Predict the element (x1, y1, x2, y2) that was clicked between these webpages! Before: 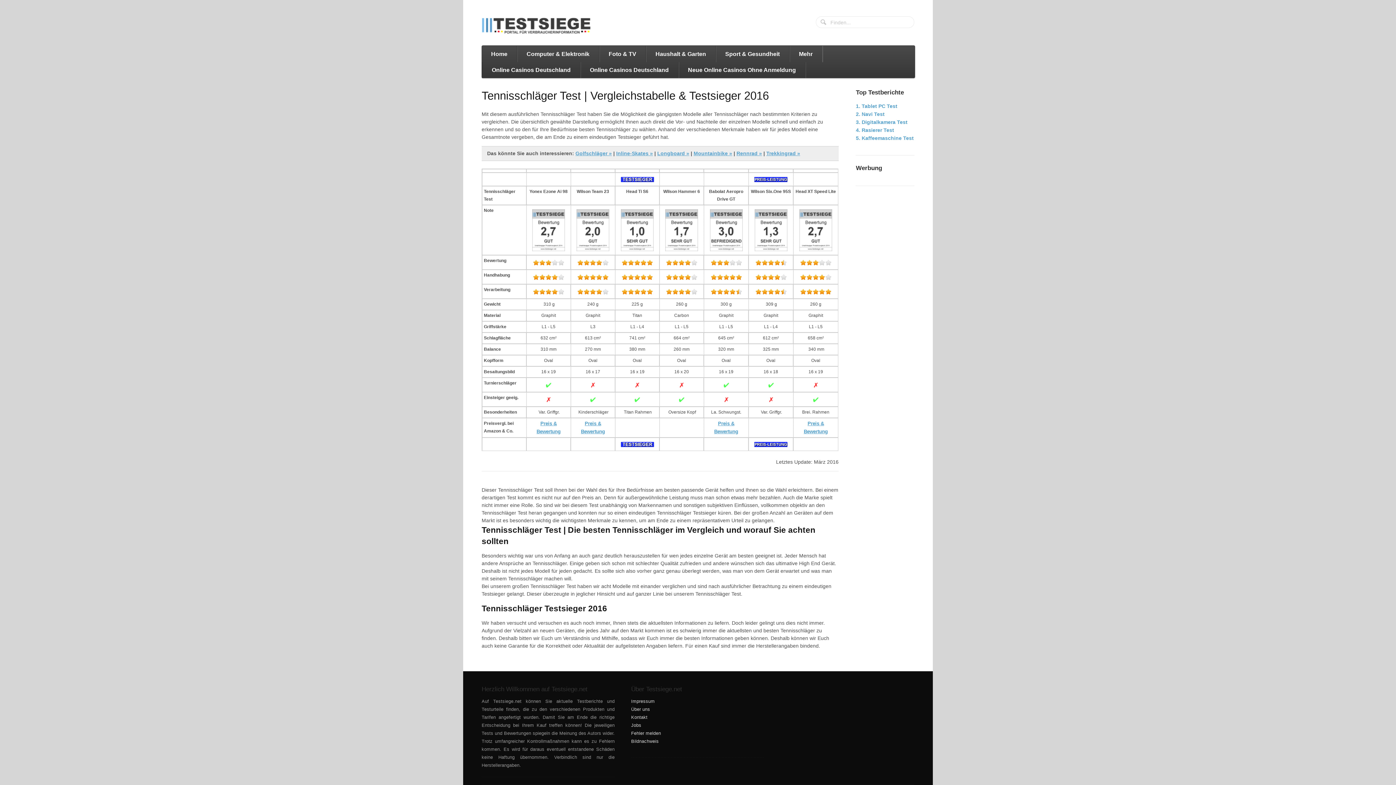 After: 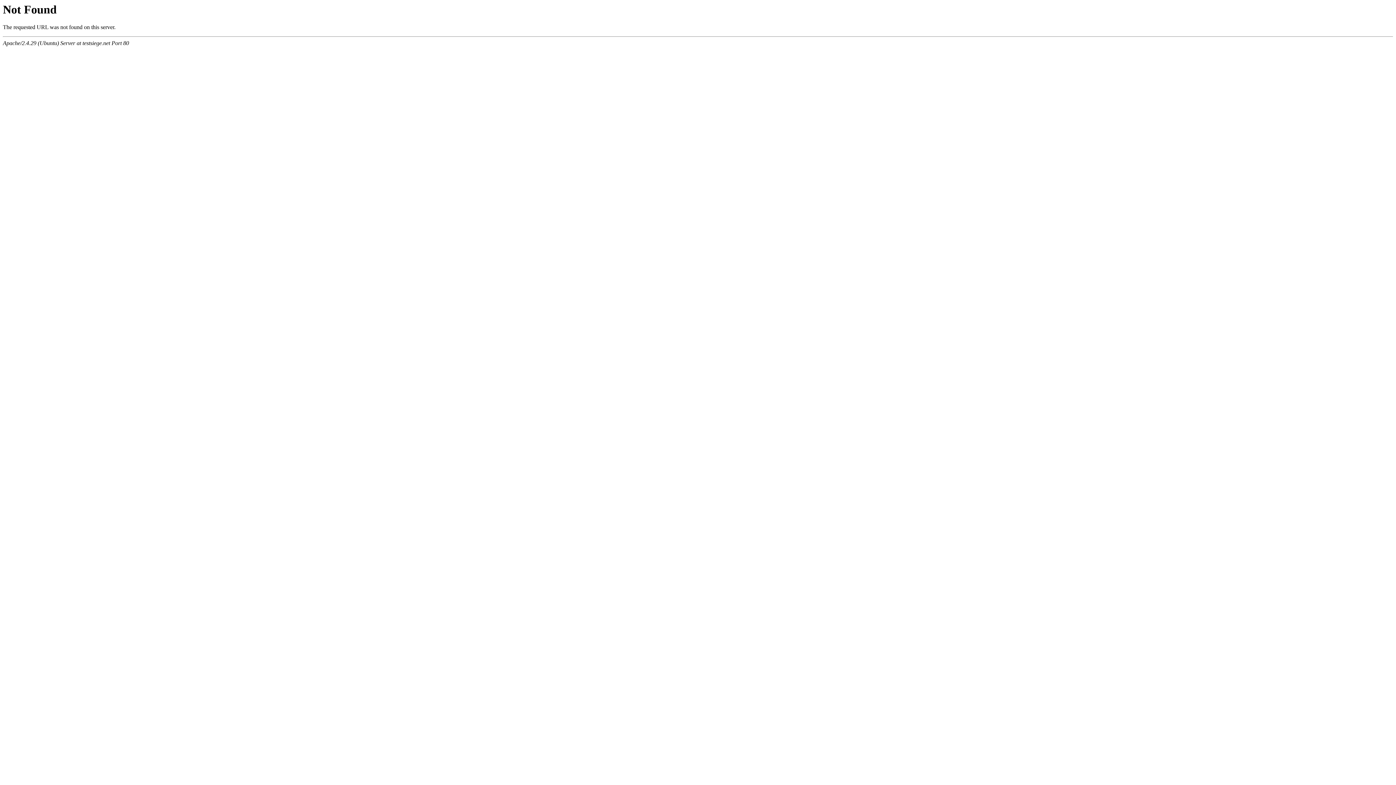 Action: label: 4. Rasierer Test bbox: (856, 127, 894, 132)